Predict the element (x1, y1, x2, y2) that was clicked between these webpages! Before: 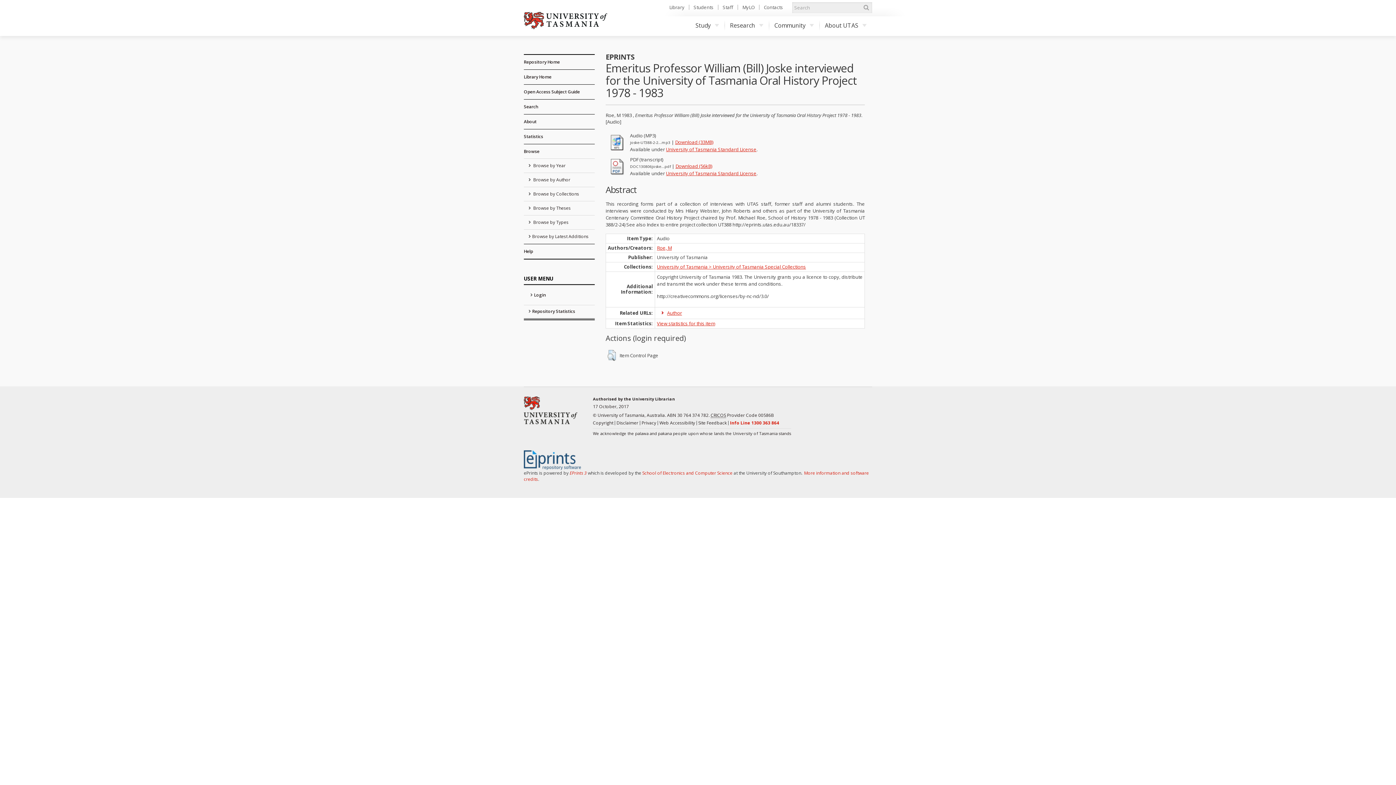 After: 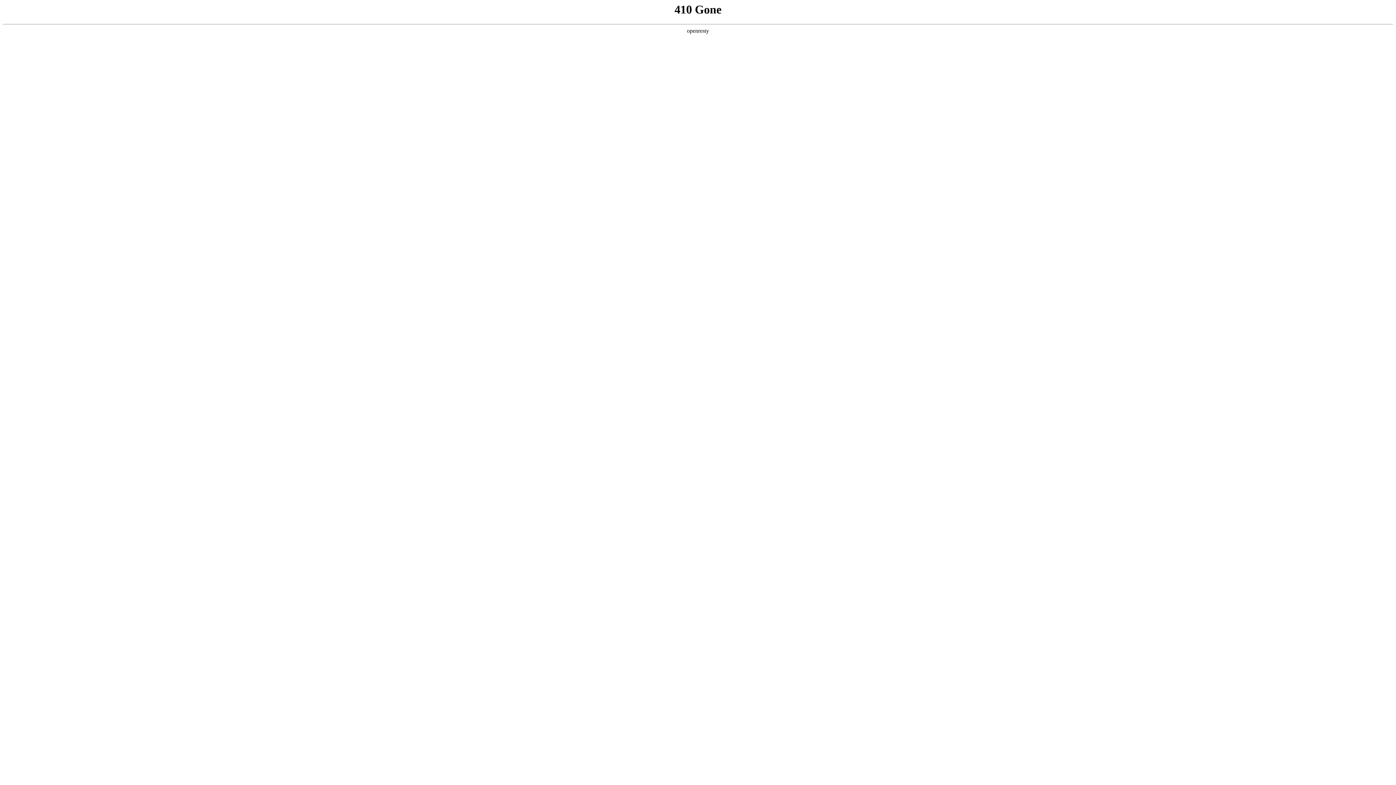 Action: bbox: (693, 4, 713, 10) label: Students